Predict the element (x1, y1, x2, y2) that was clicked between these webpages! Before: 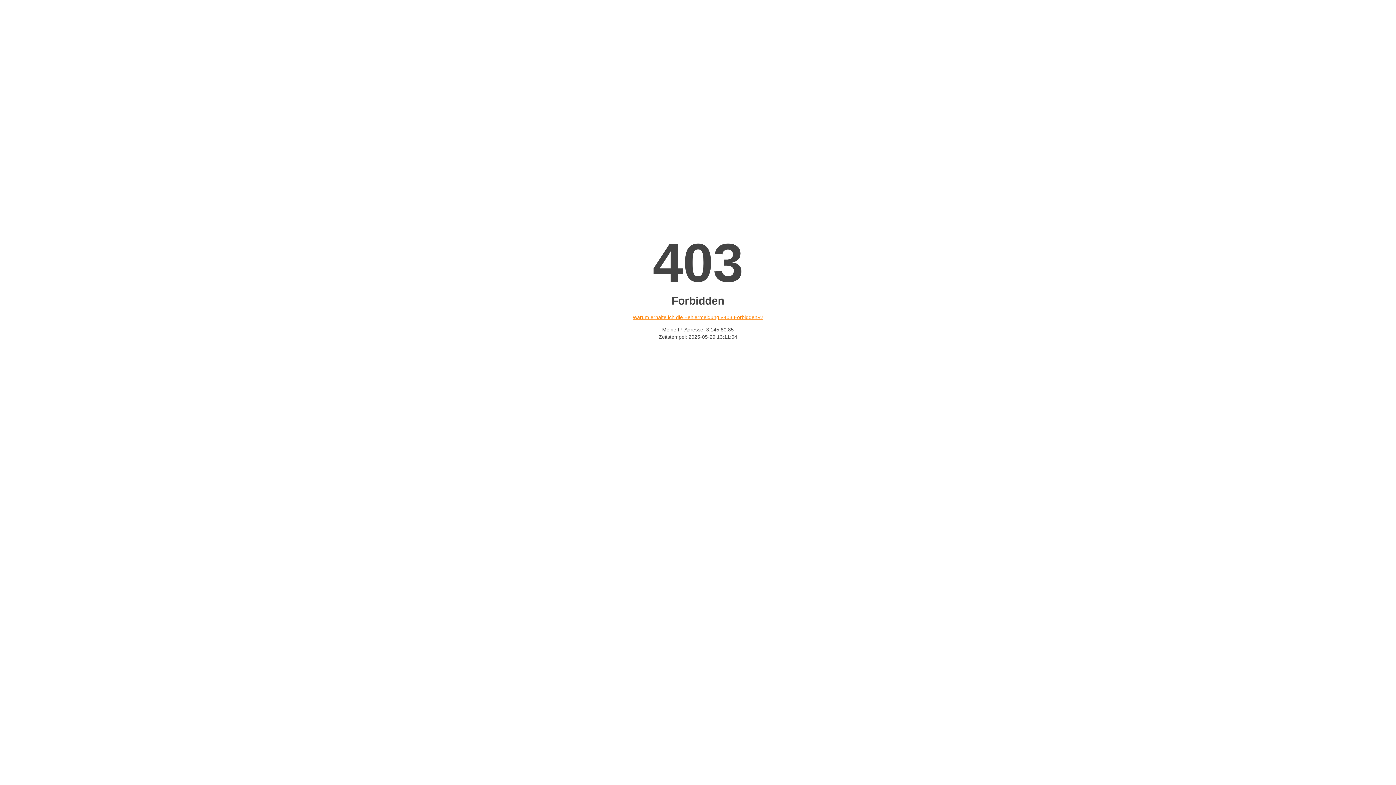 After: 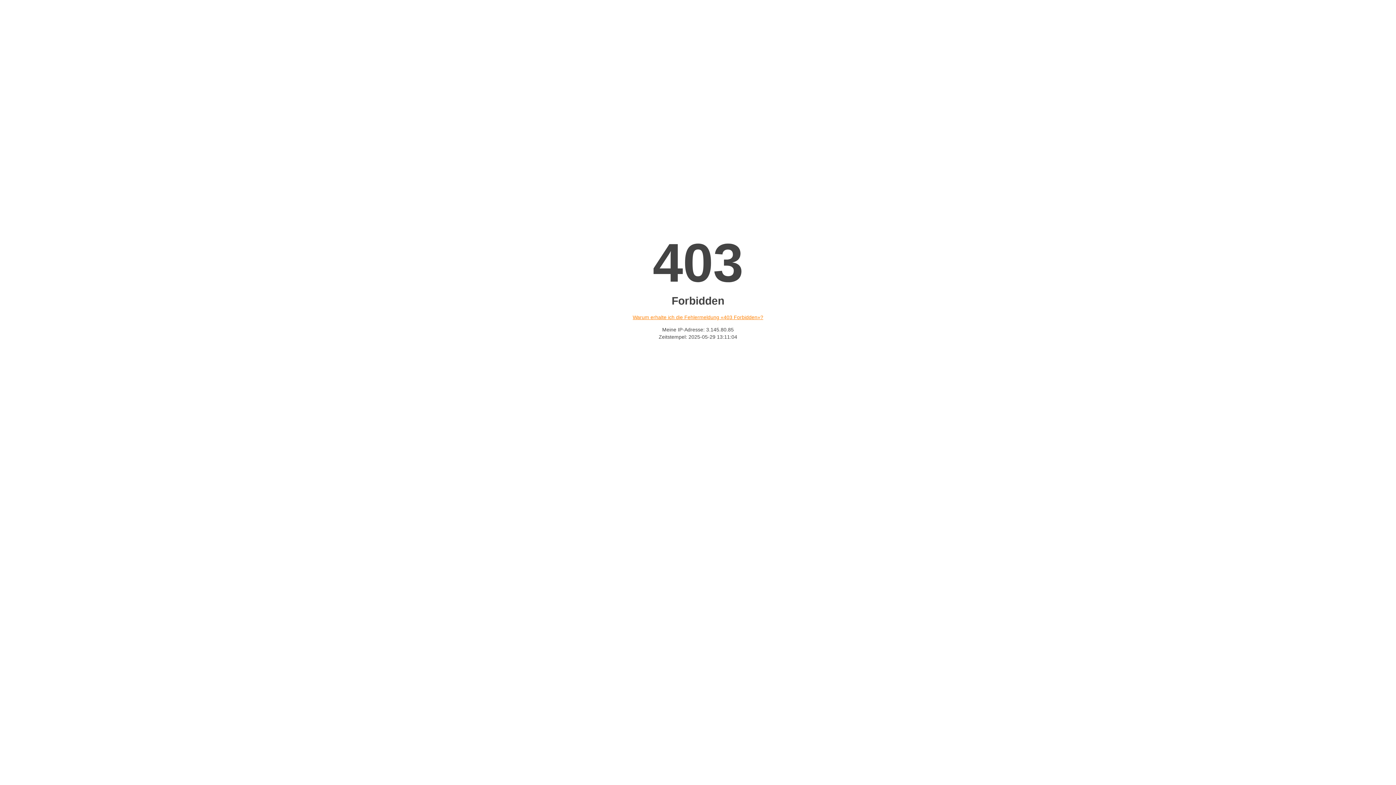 Action: label: Warum erhalte ich die Fehlermeldung «403 Forbidden»? bbox: (632, 314, 763, 320)